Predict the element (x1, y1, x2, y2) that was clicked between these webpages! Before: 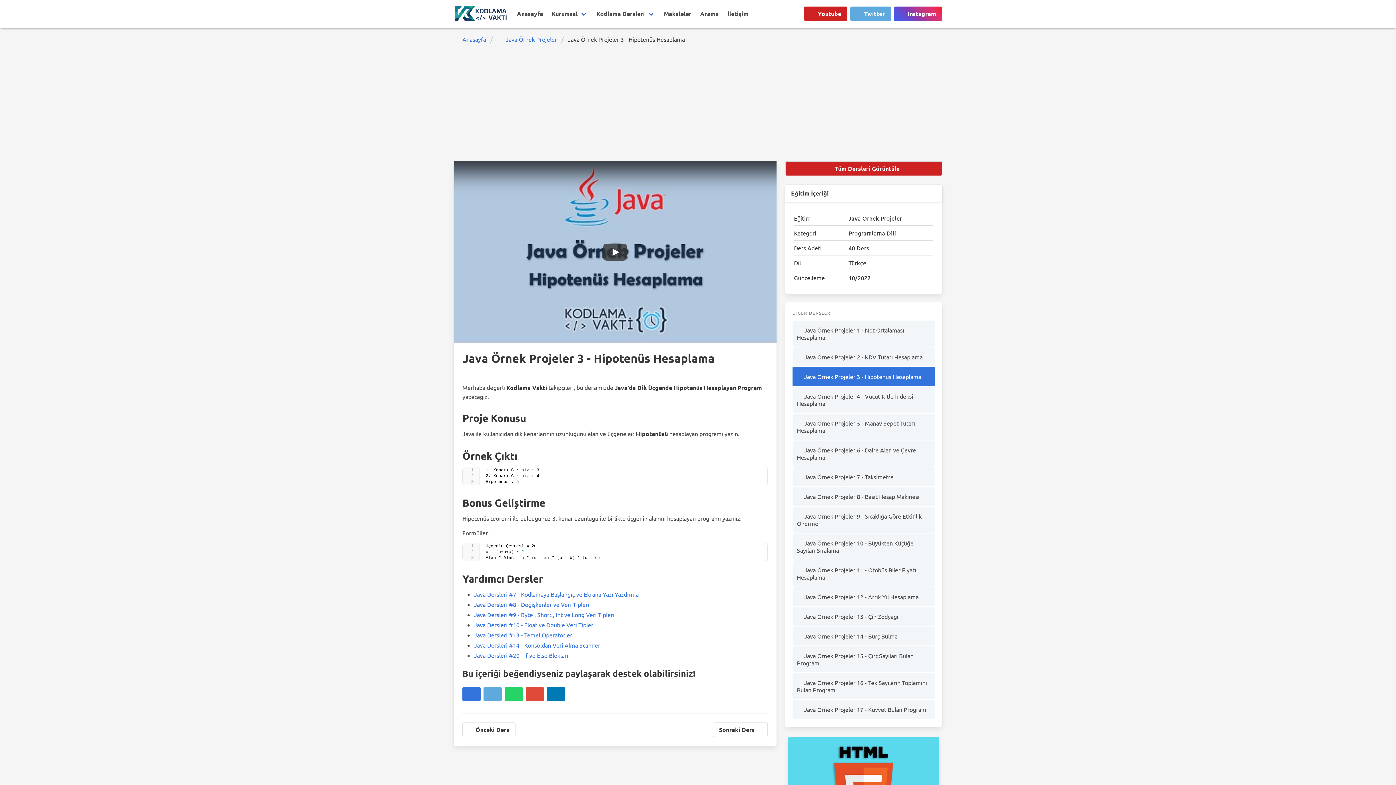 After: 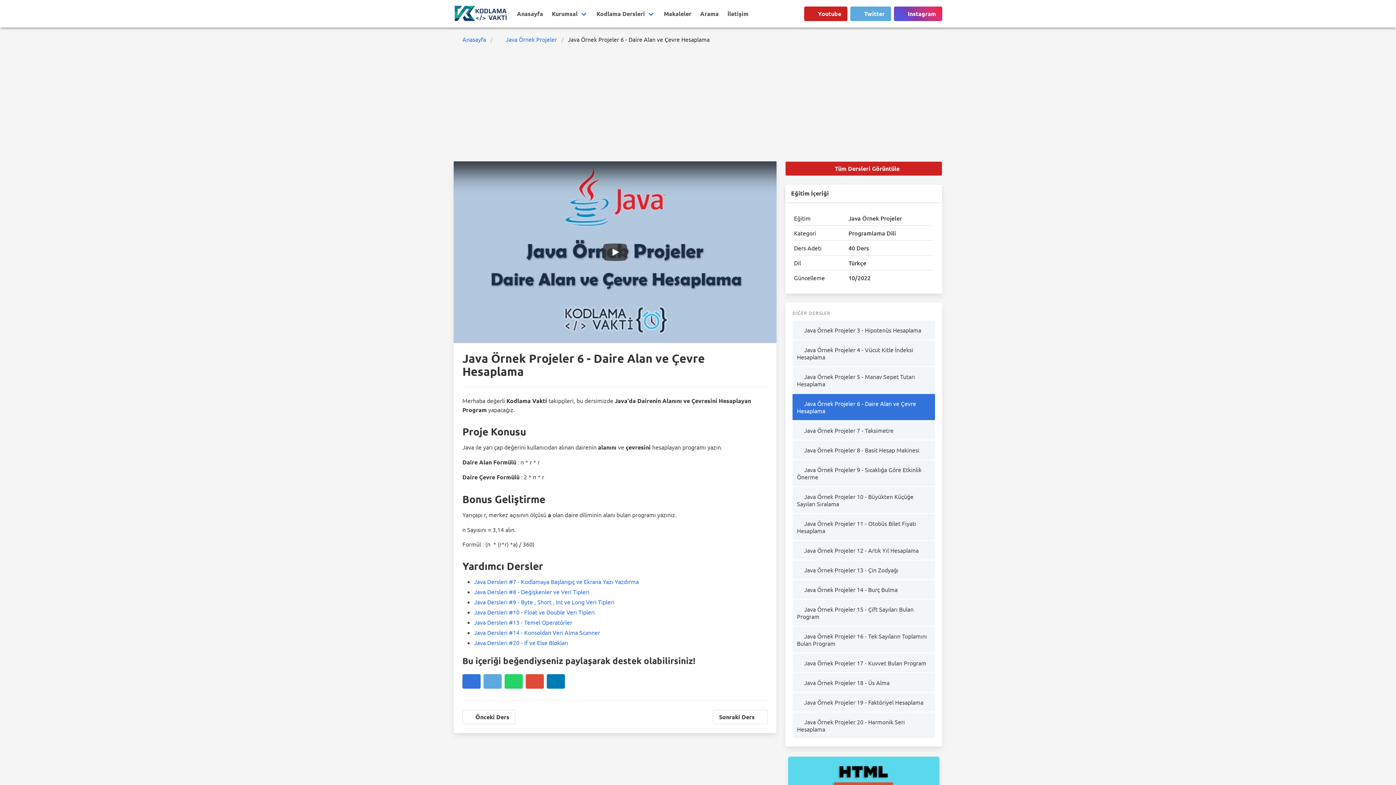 Action: bbox: (792, 440, 935, 466) label:  Java Örnek Projeler 6 - Daire Alan ve Çevre Hesaplama